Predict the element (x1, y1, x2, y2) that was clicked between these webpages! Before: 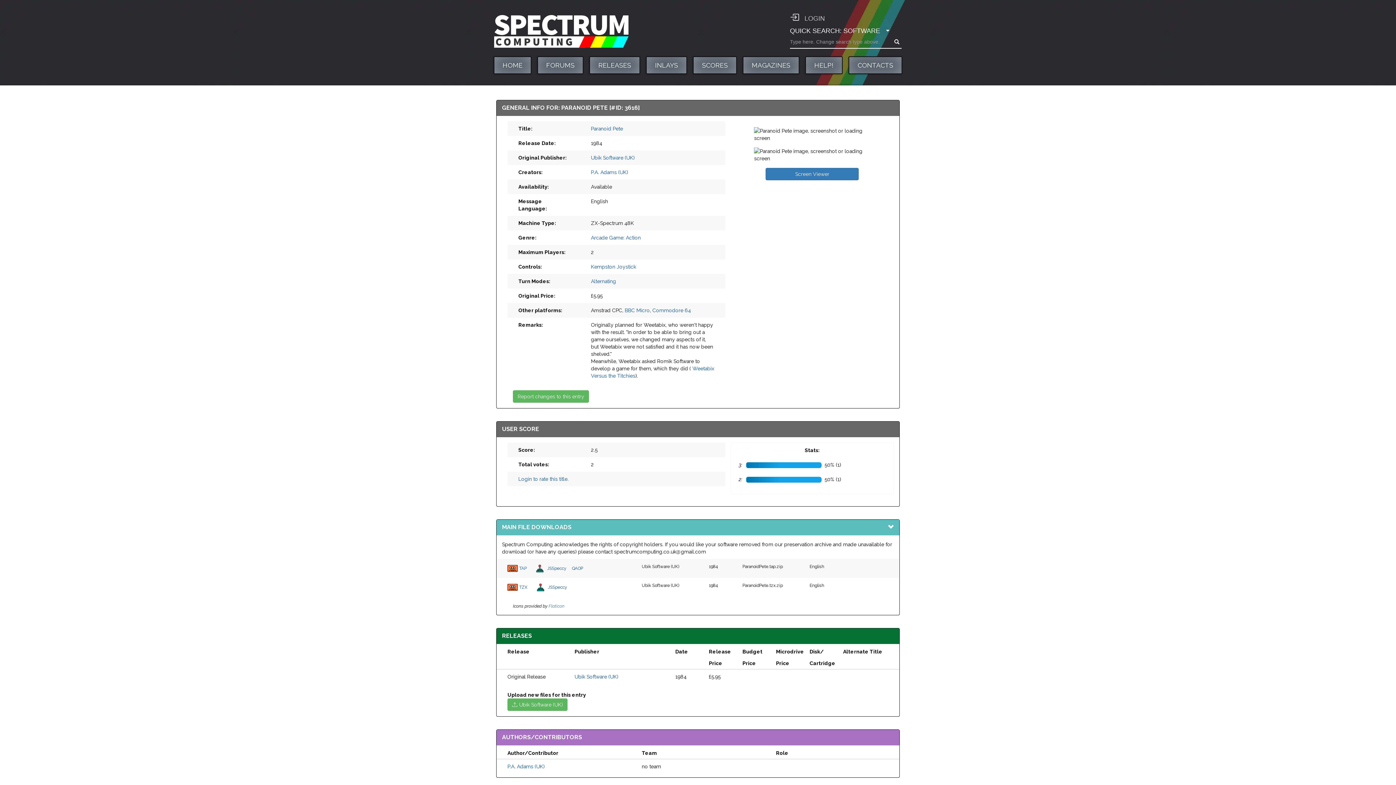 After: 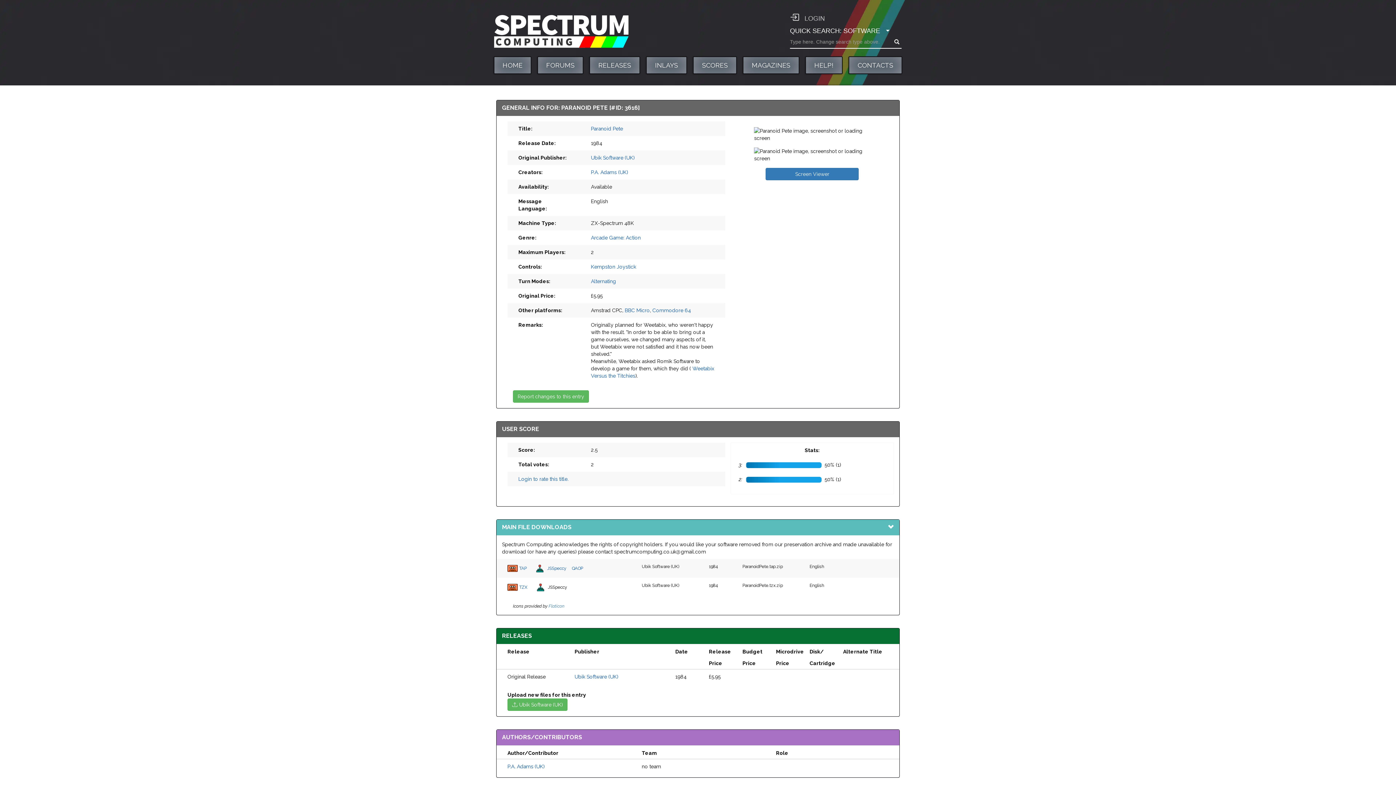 Action: bbox: (533, 584, 566, 590) label:   JSSpeccy